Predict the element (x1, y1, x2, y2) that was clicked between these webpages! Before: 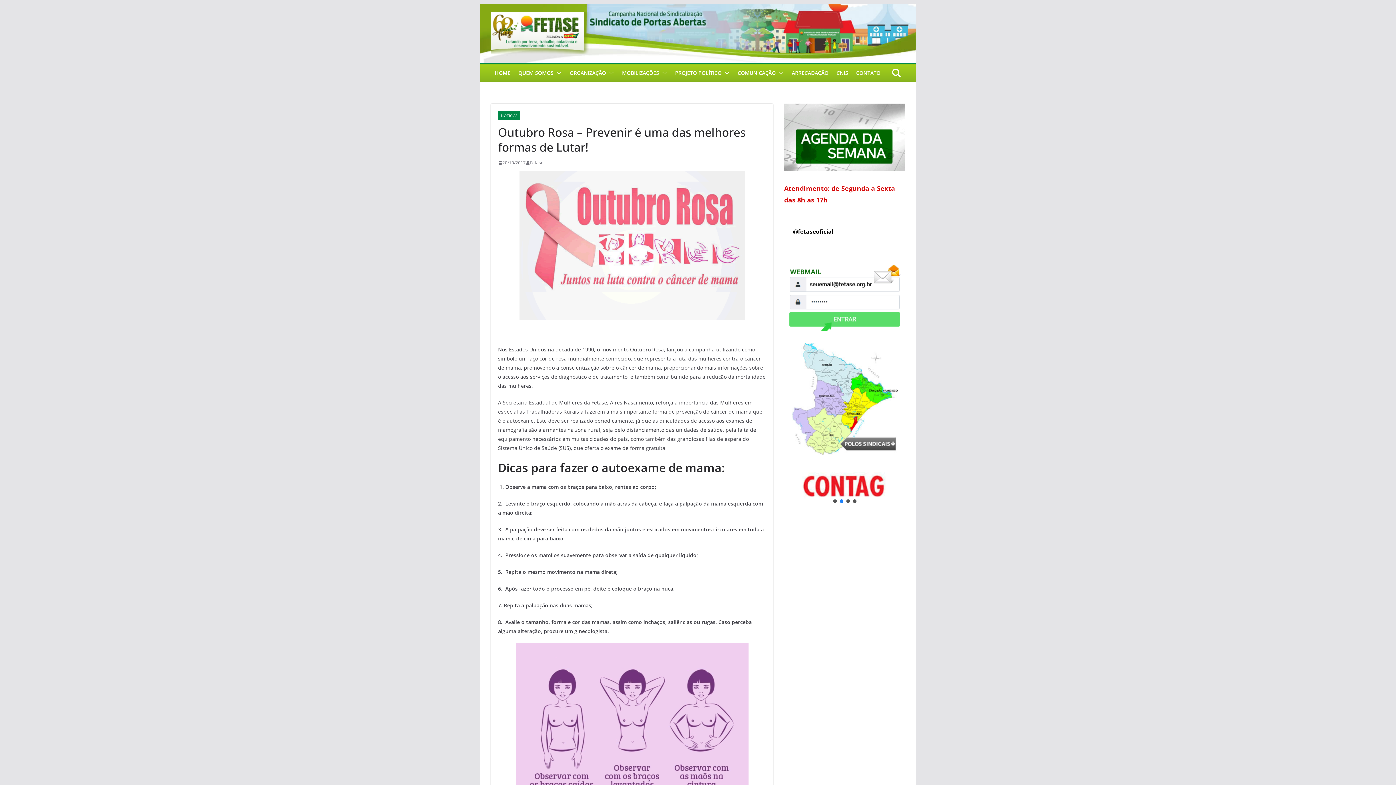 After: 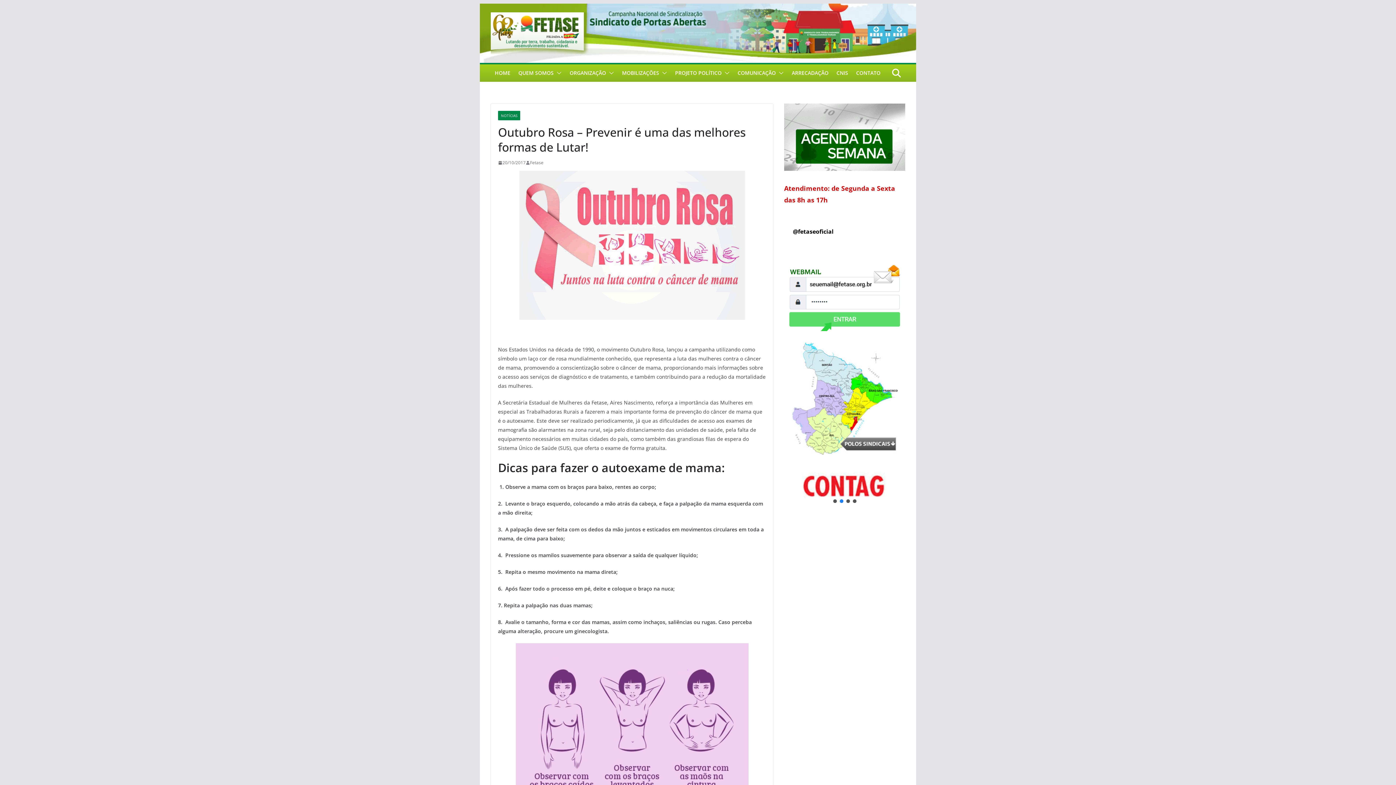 Action: label: b-contag bbox: (839, 499, 843, 503)